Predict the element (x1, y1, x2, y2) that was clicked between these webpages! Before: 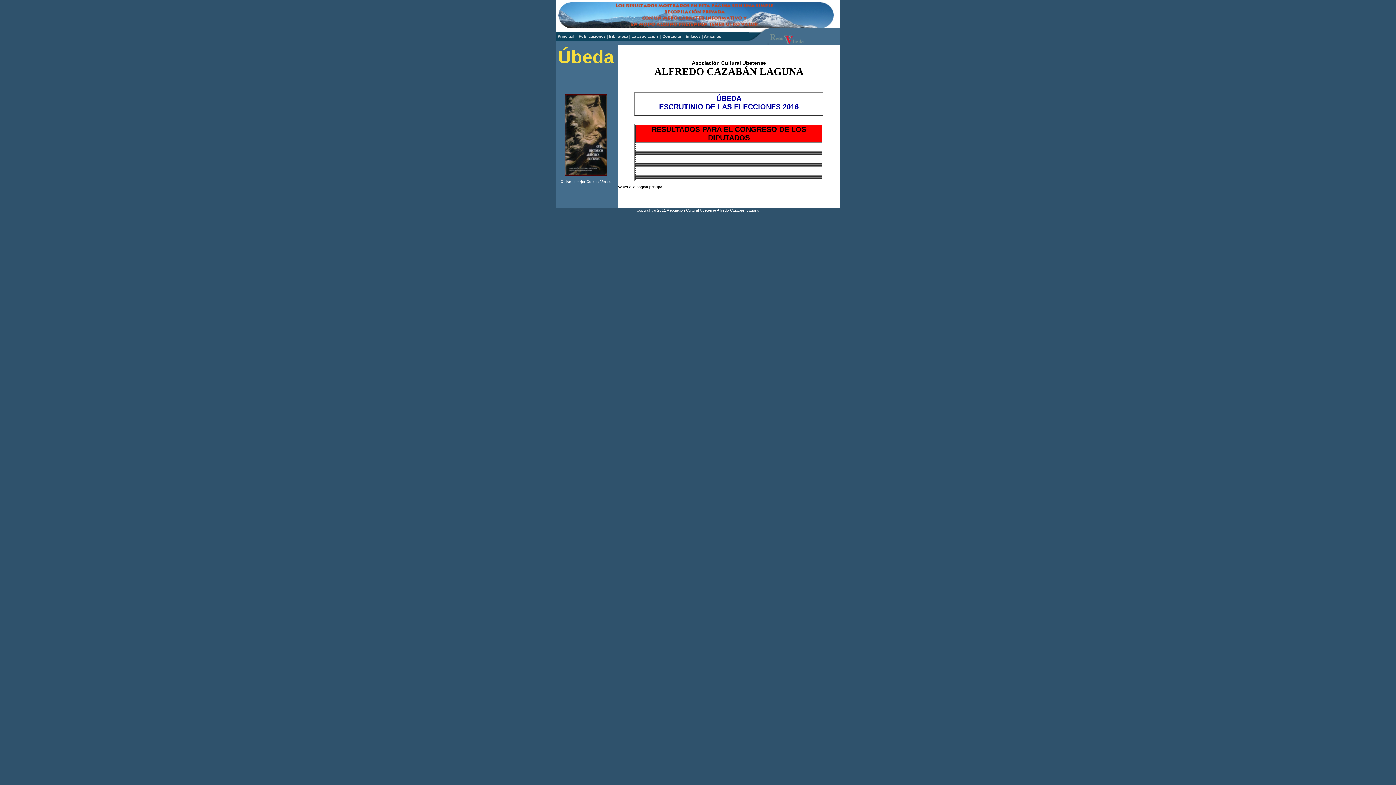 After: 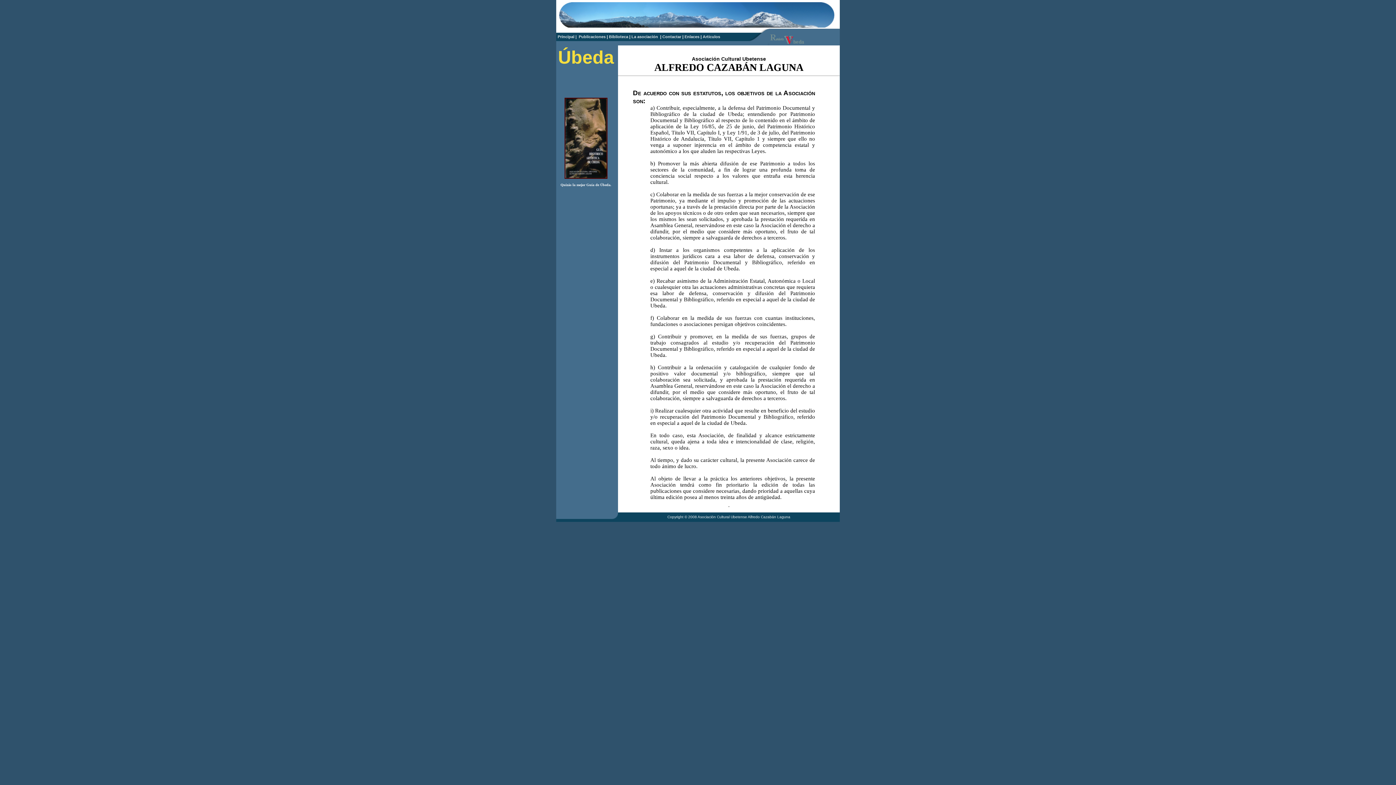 Action: bbox: (631, 34, 659, 38) label: La asociación 